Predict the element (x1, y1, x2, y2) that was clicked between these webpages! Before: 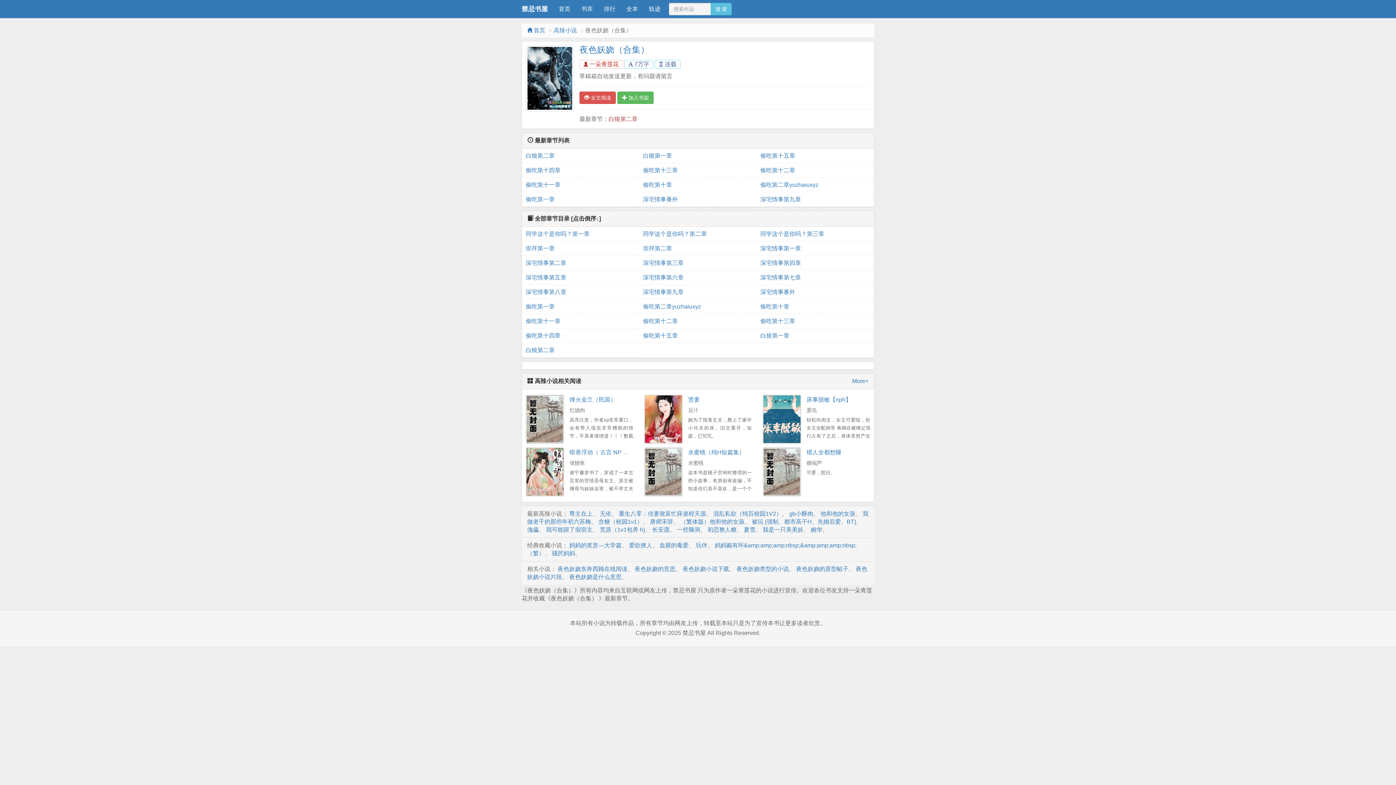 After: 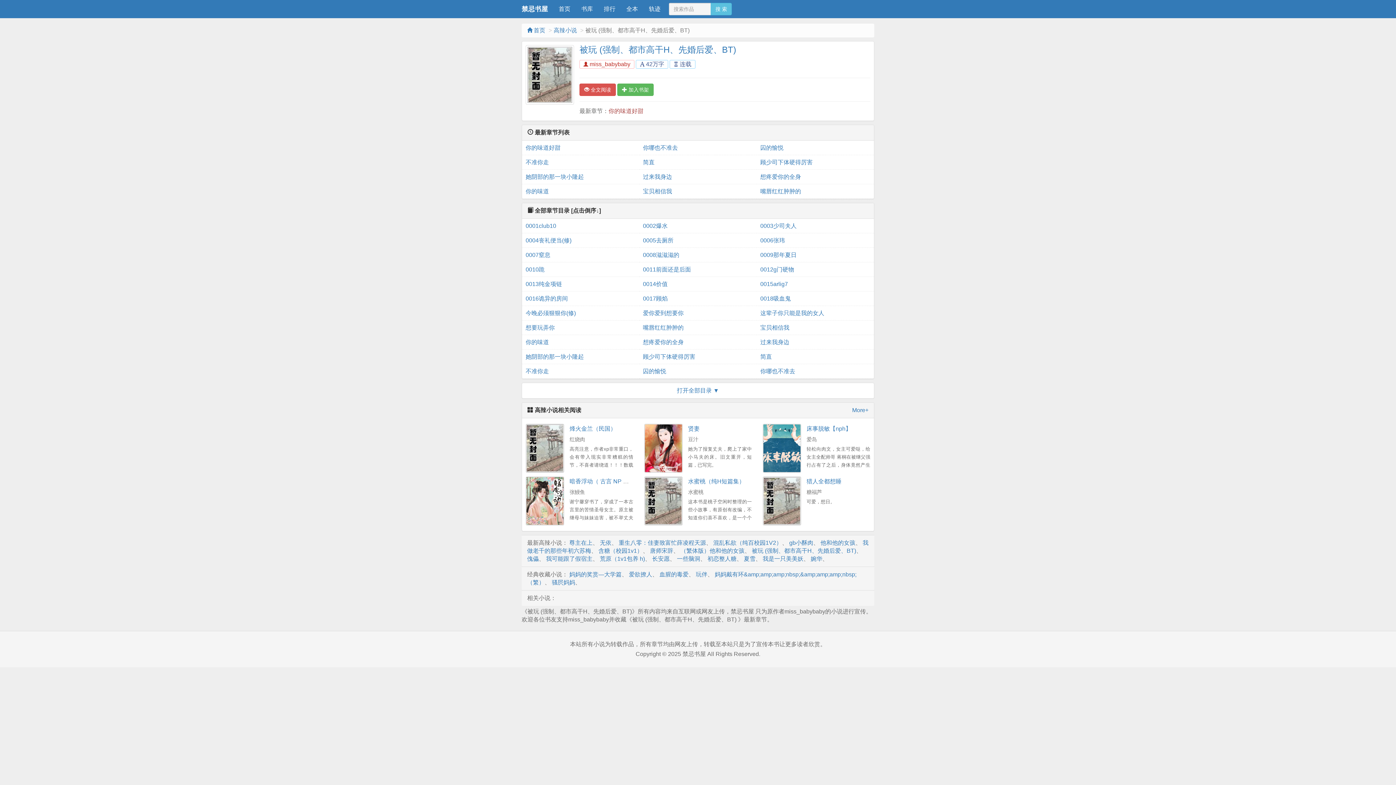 Action: bbox: (752, 518, 856, 525) label: 被玩 (强制、都市高干H、先婚后爱、BT)